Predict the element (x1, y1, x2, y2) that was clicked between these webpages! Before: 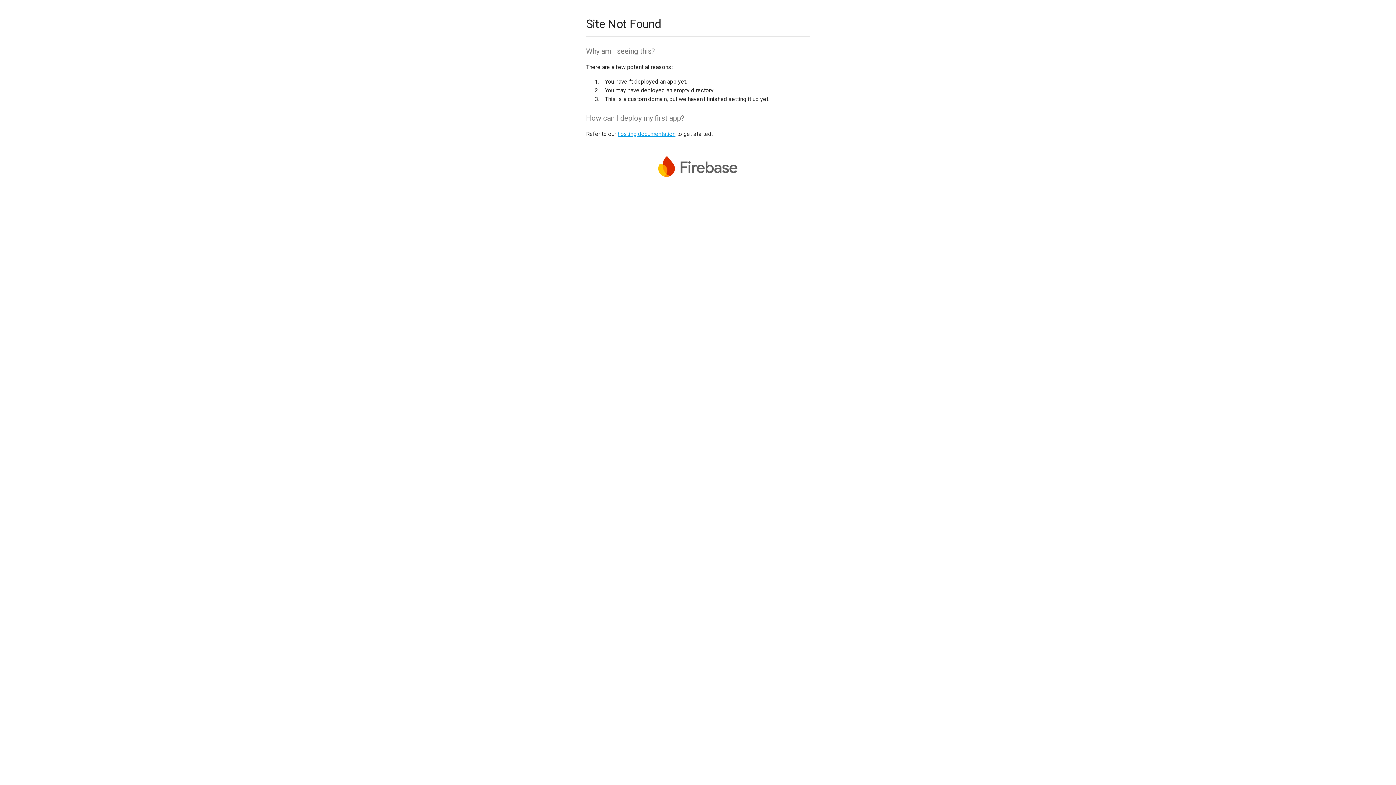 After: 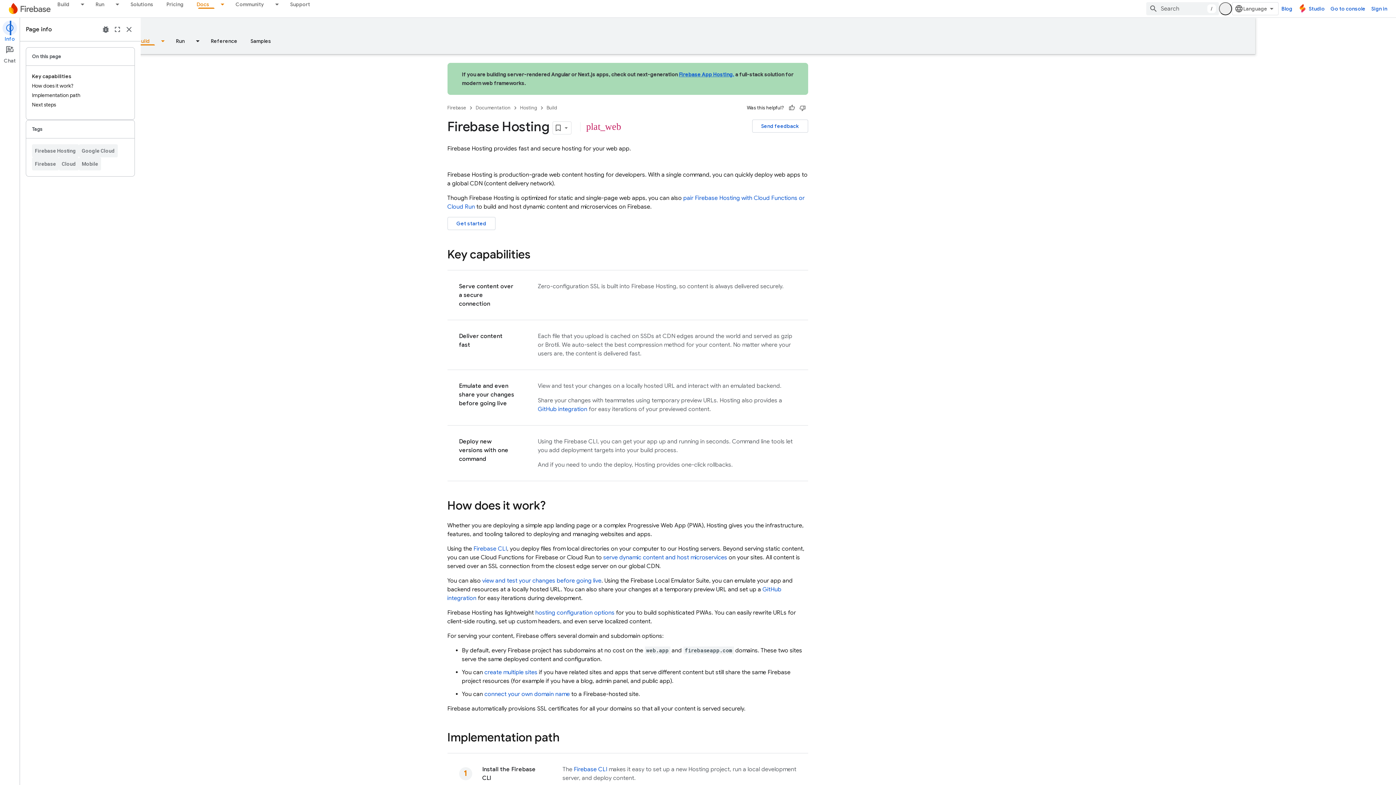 Action: label: hosting documentation bbox: (617, 130, 675, 137)